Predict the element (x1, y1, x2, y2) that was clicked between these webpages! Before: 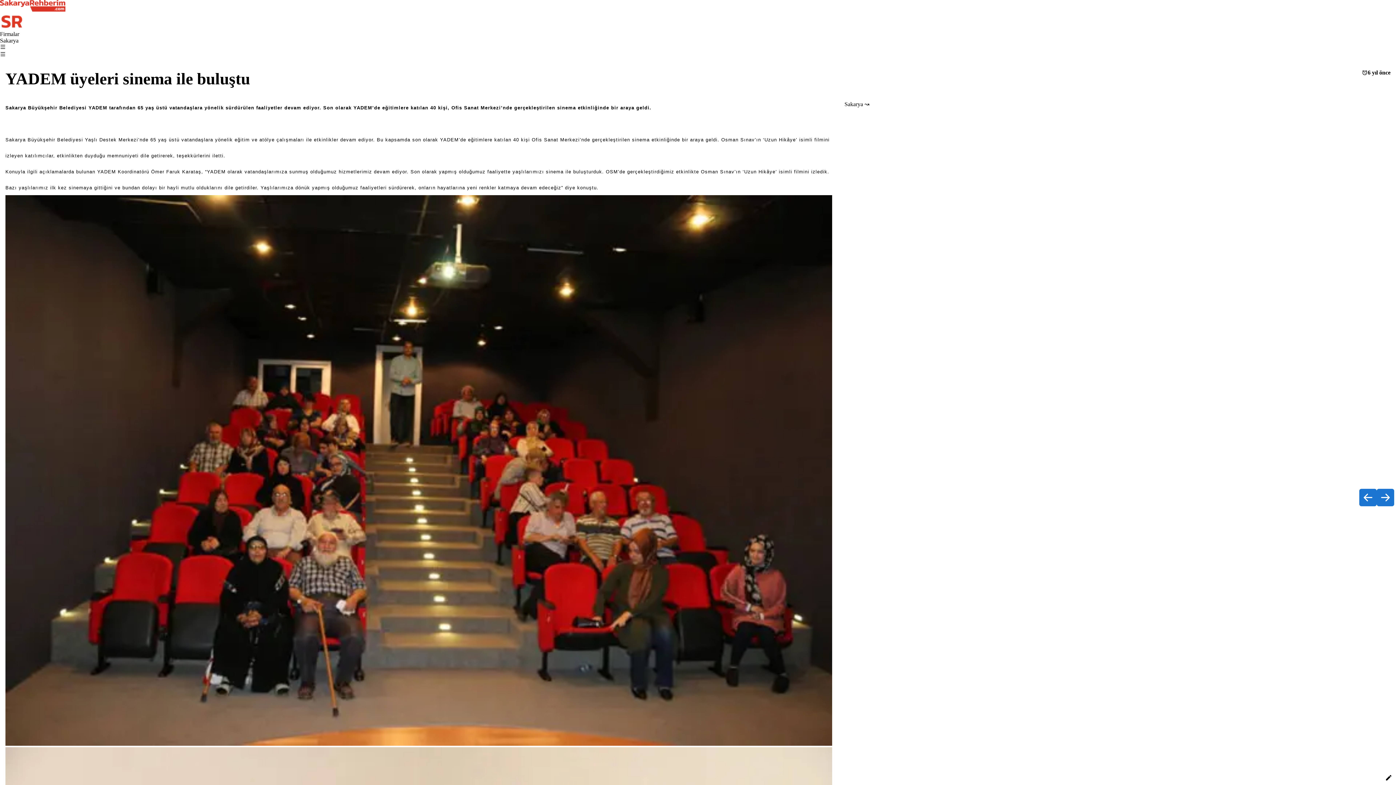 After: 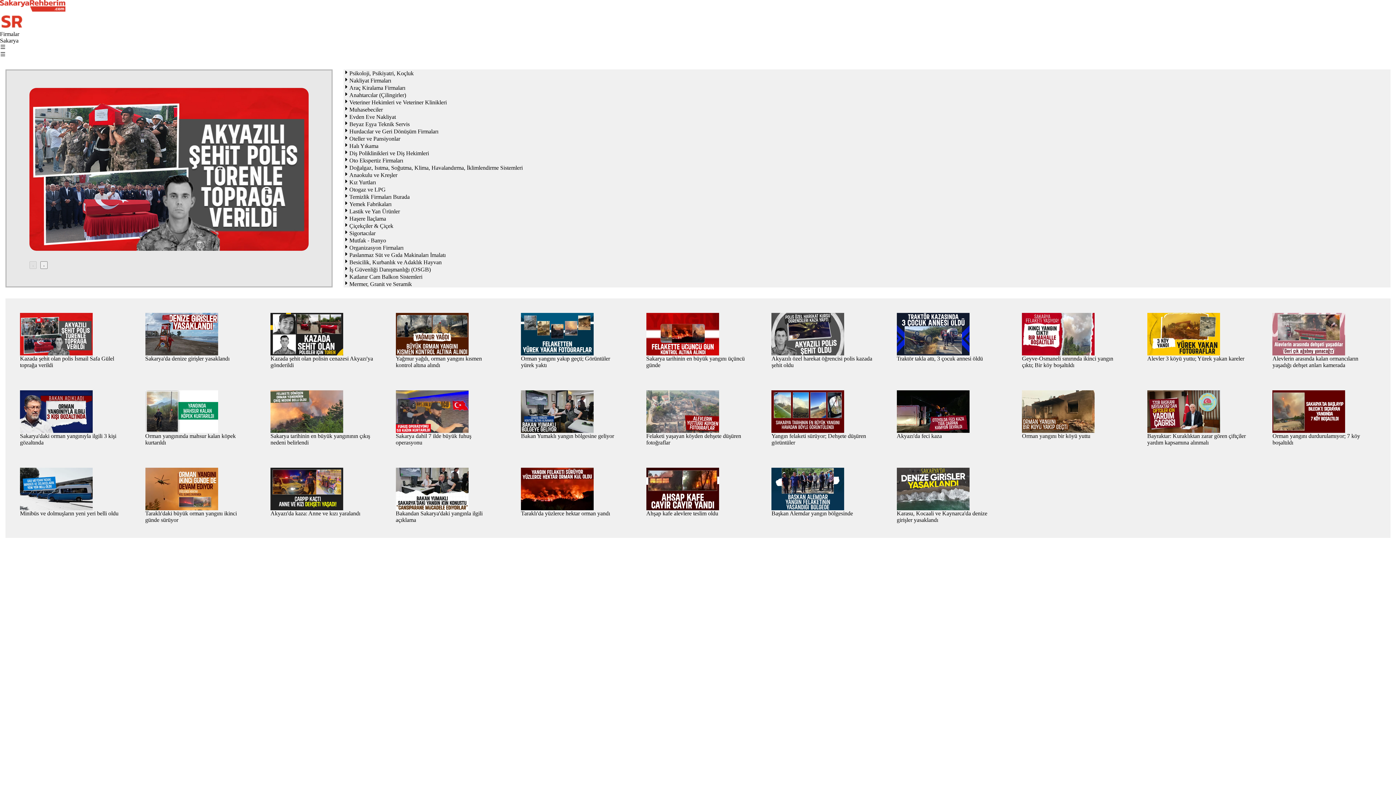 Action: bbox: (0, 6, 65, 12)